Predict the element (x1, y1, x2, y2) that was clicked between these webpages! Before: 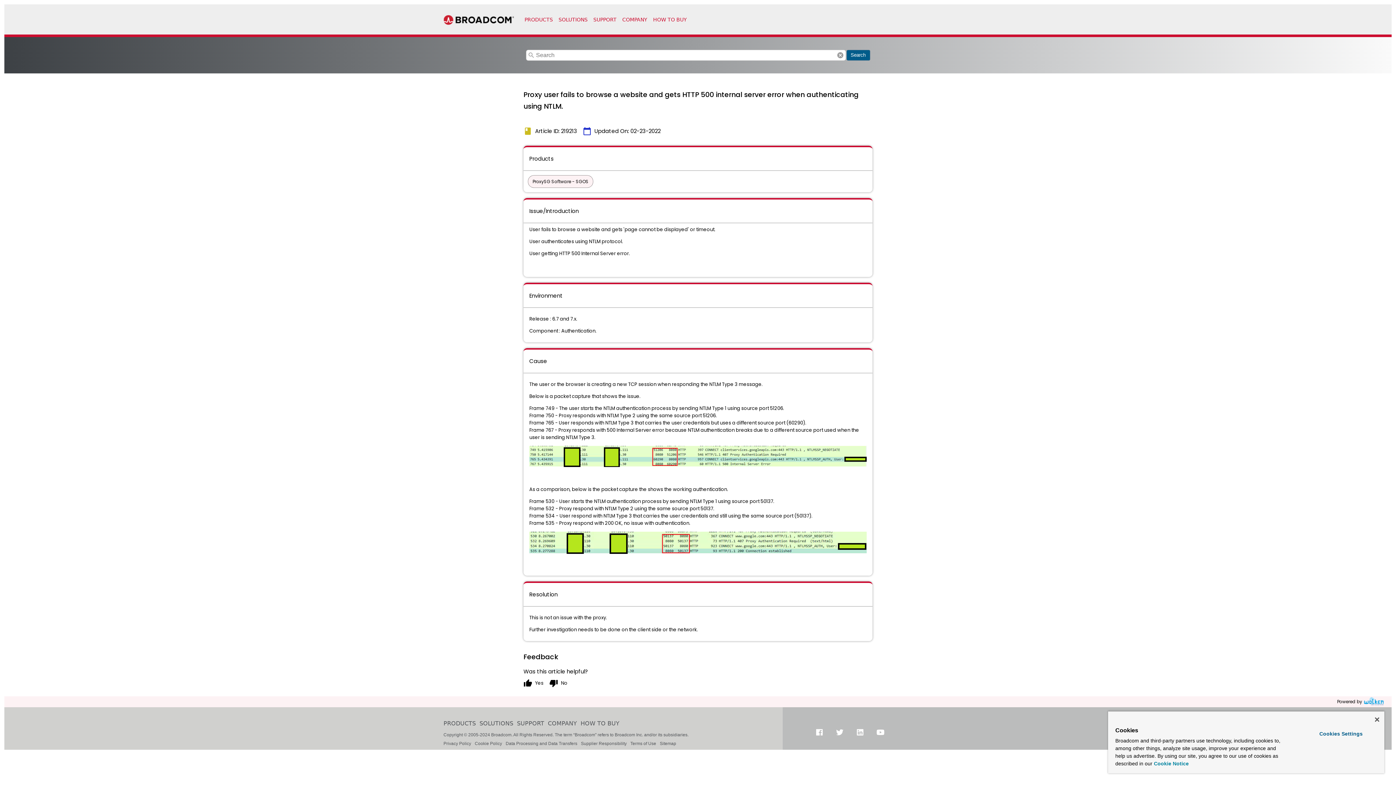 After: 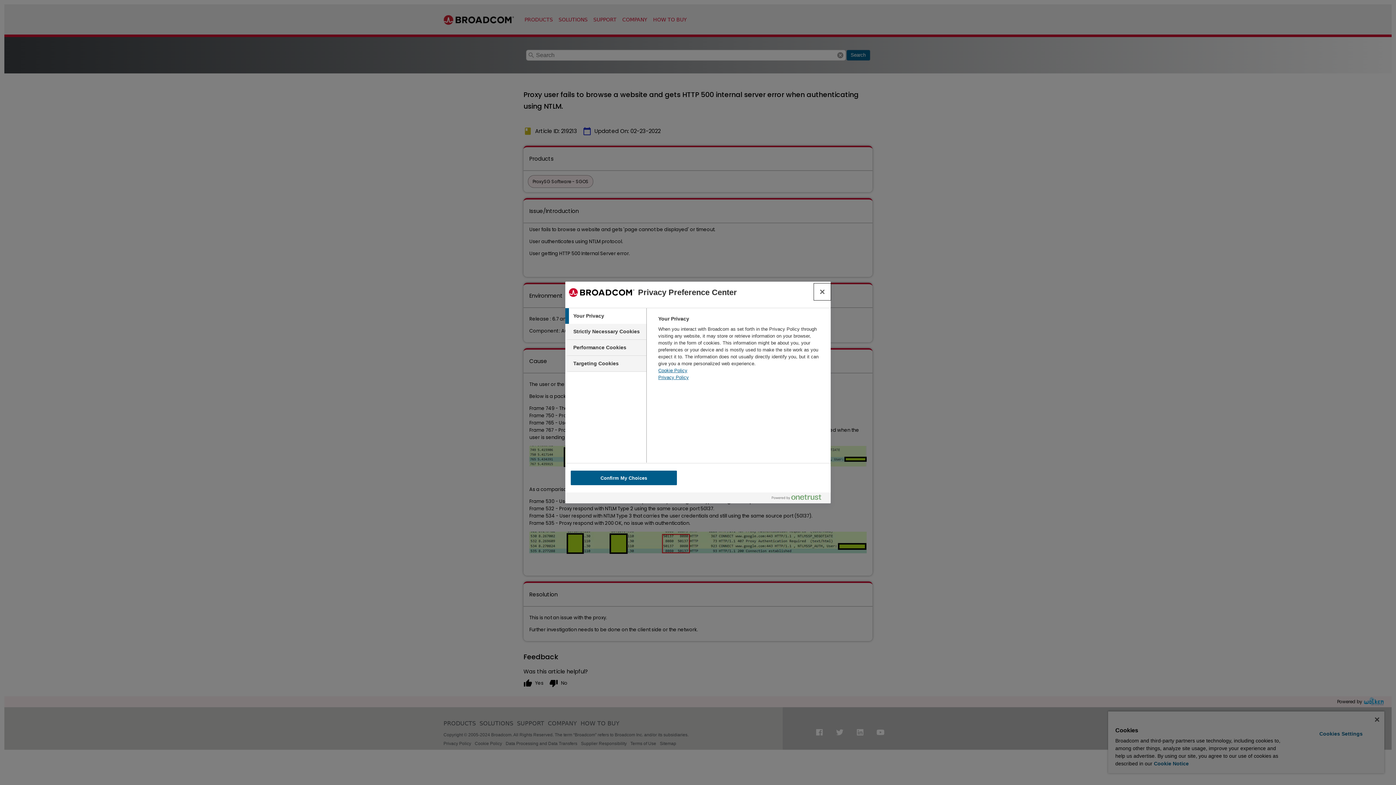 Action: bbox: (1299, 728, 1382, 740) label: Cookies Settings